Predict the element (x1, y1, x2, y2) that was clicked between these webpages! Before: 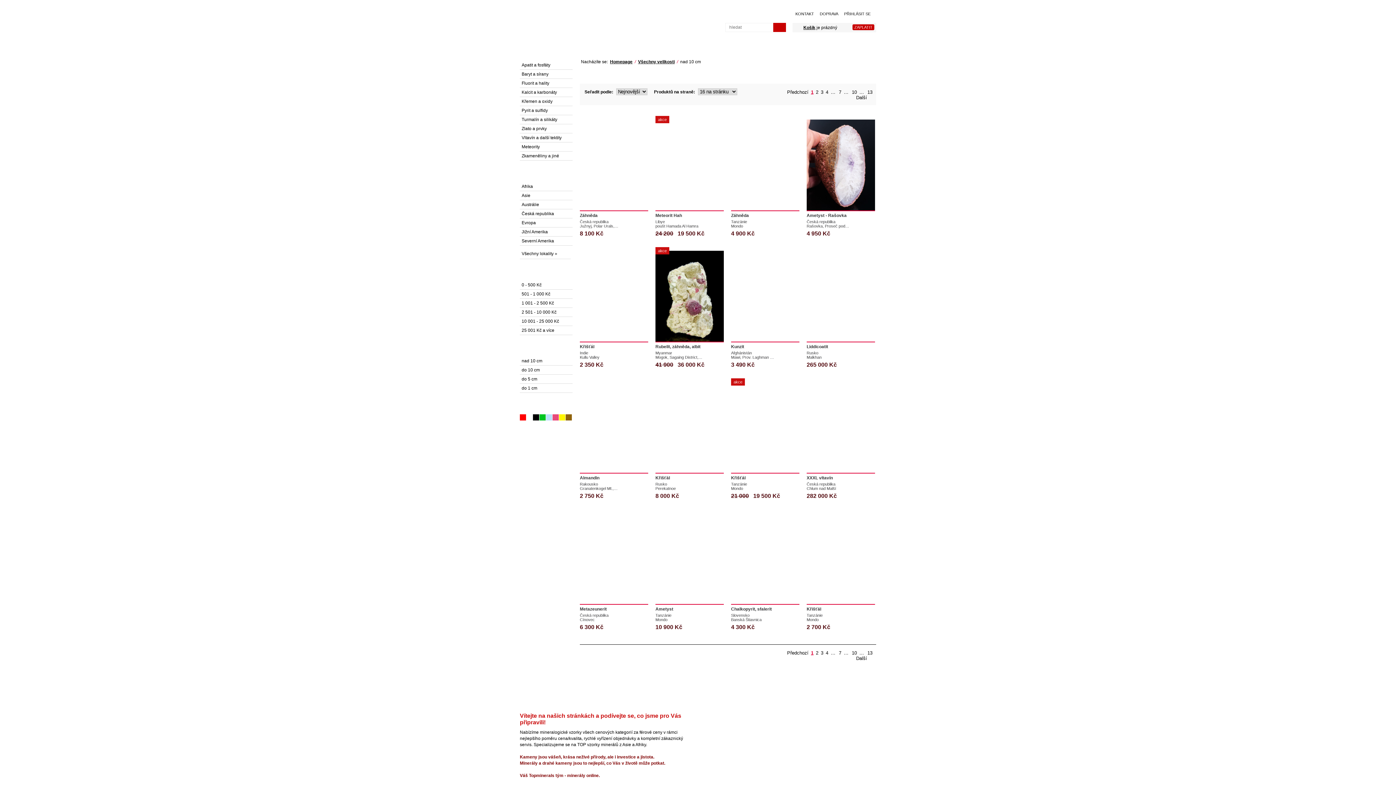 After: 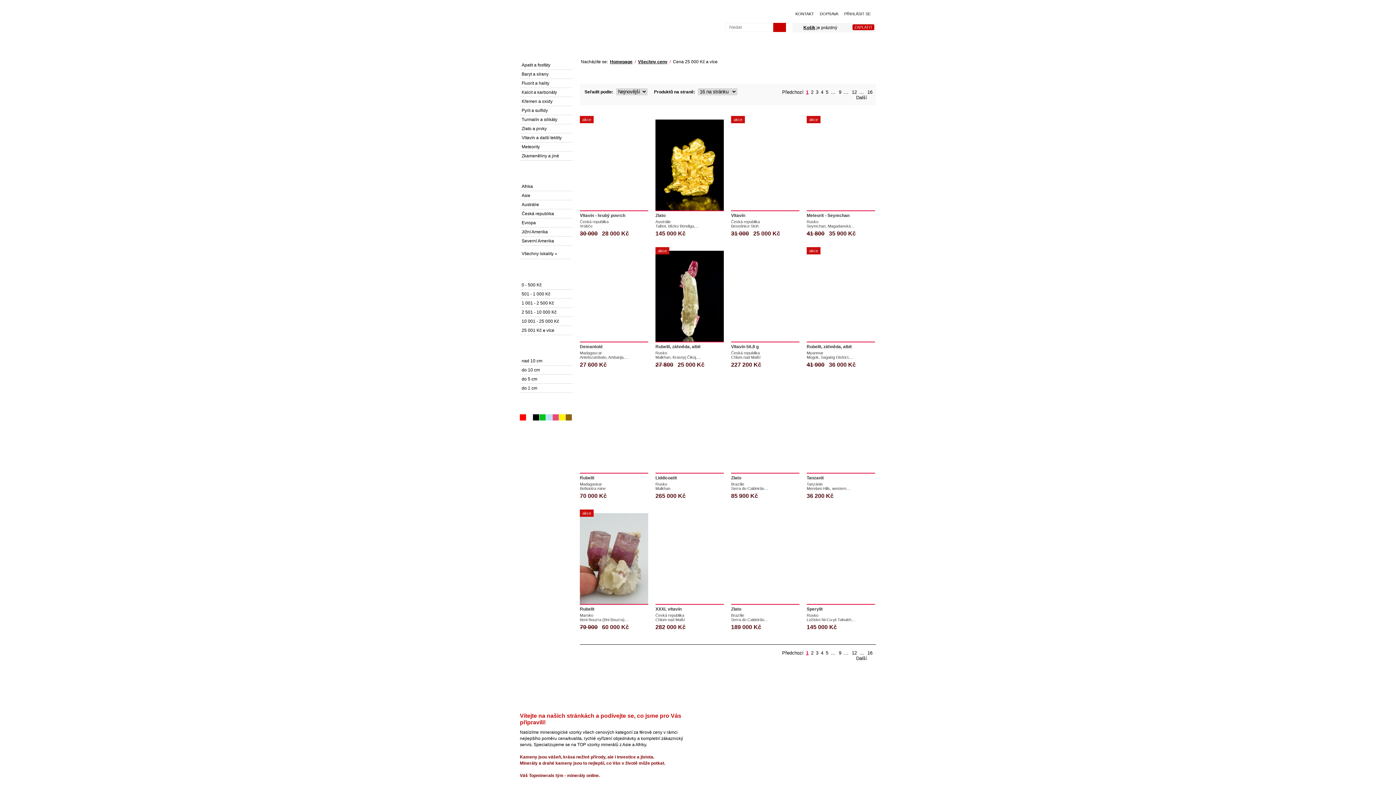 Action: bbox: (521, 328, 554, 333) label: 25 001 Kč a více